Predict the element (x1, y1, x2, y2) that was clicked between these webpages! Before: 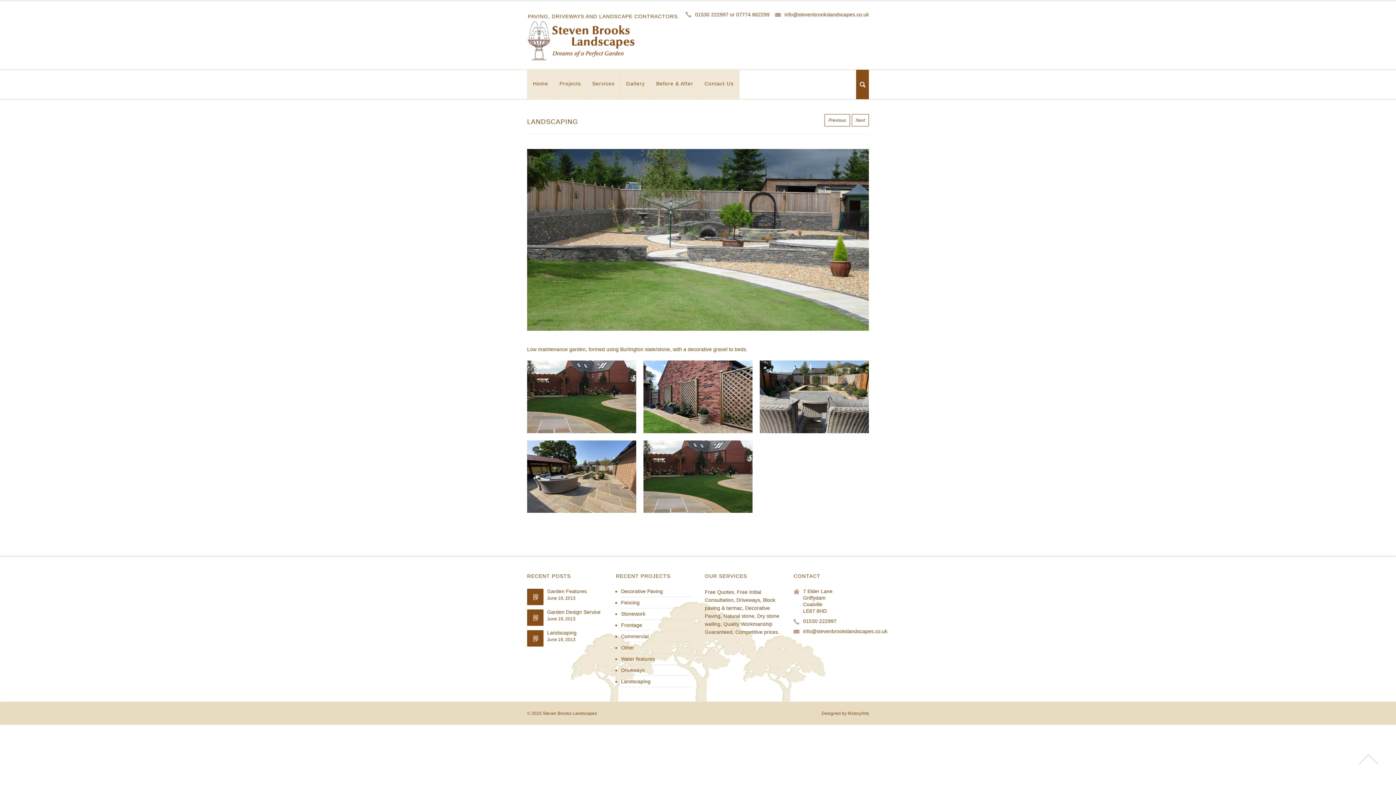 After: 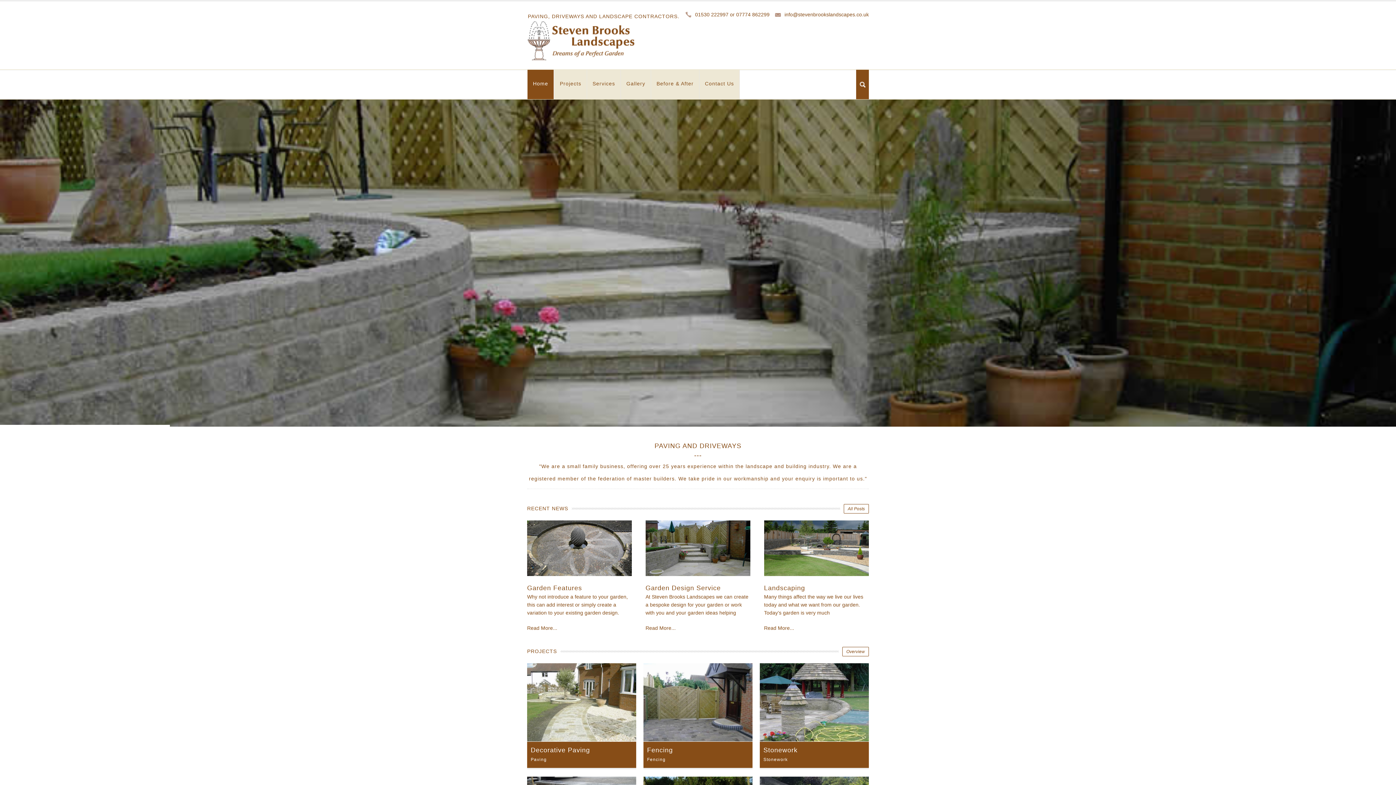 Action: bbox: (527, 20, 679, 60)